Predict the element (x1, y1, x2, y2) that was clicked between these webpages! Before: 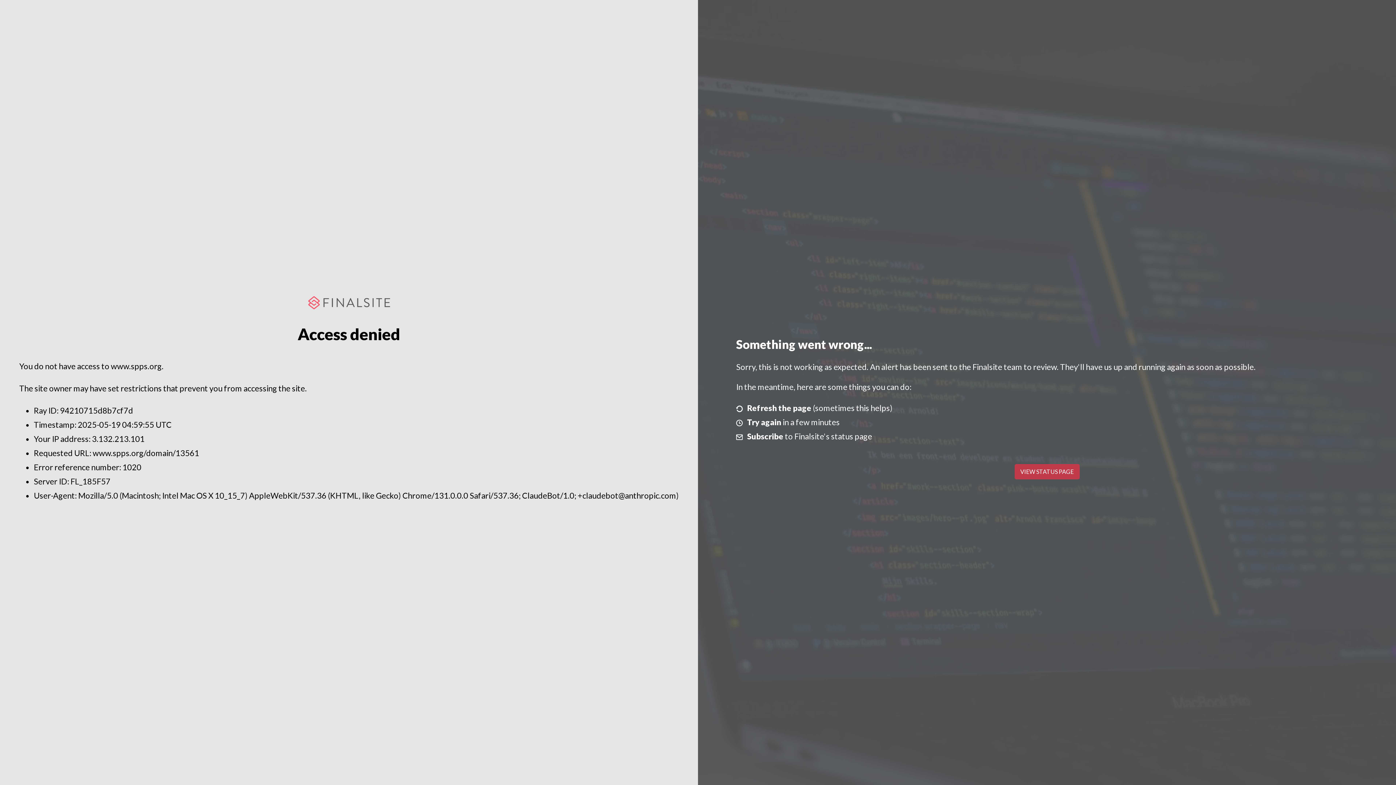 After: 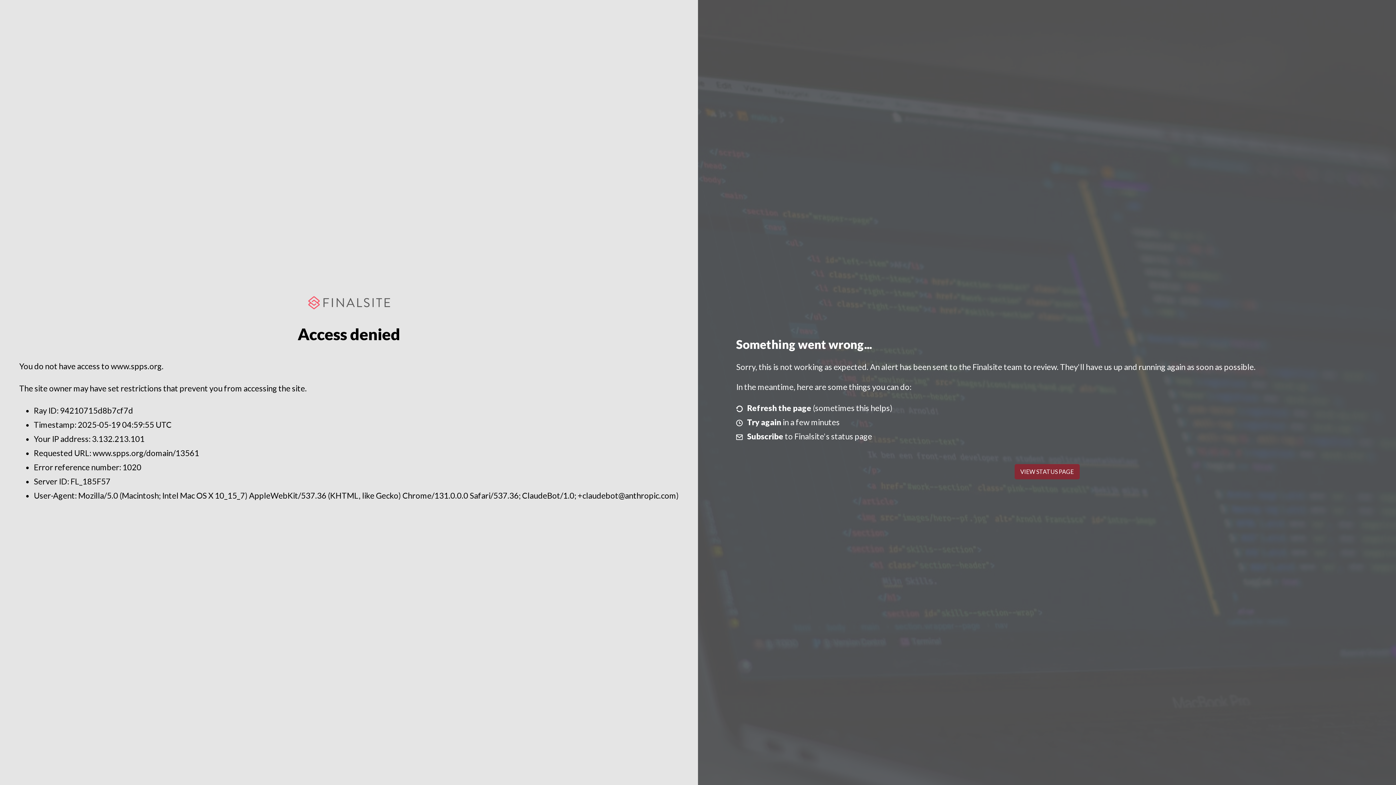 Action: label: VIEW STATUS PAGE bbox: (1014, 464, 1079, 479)